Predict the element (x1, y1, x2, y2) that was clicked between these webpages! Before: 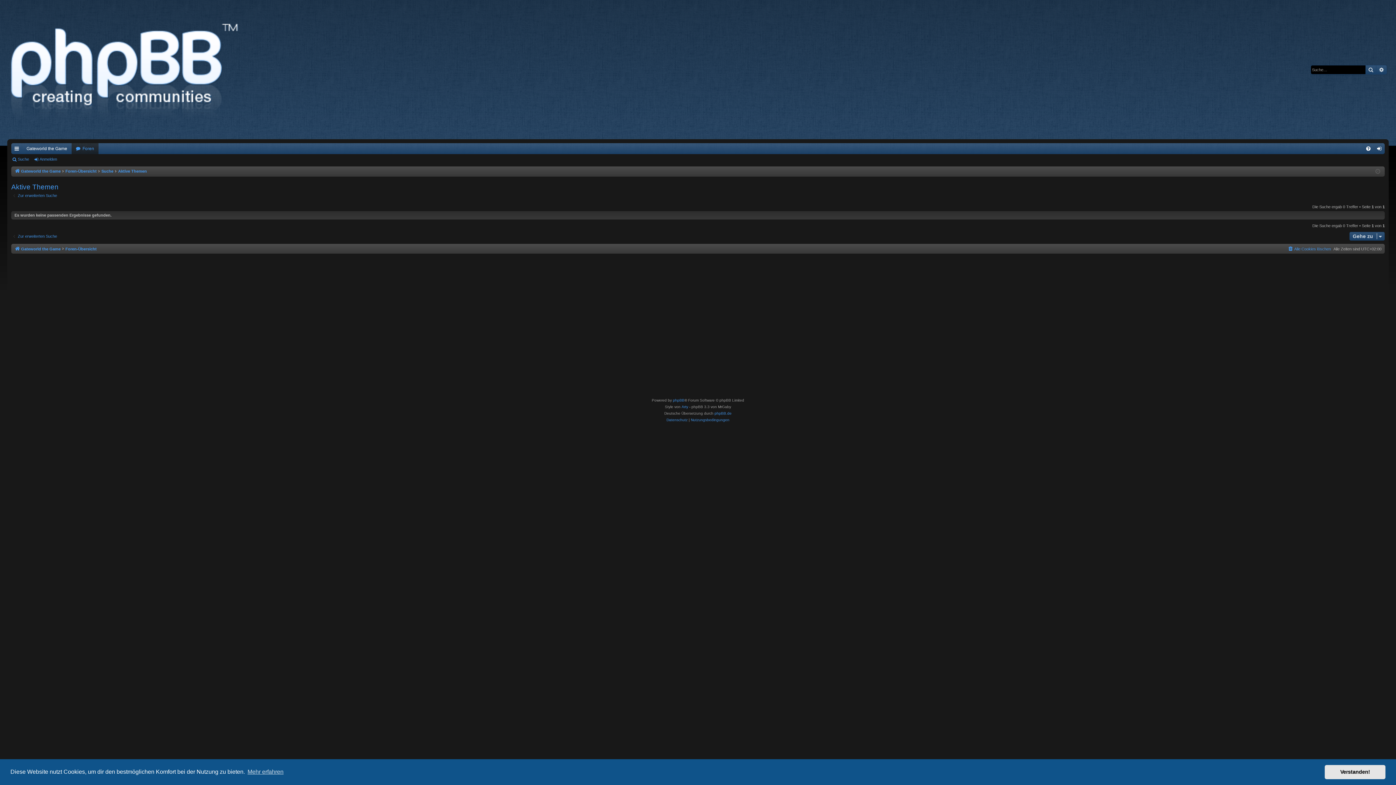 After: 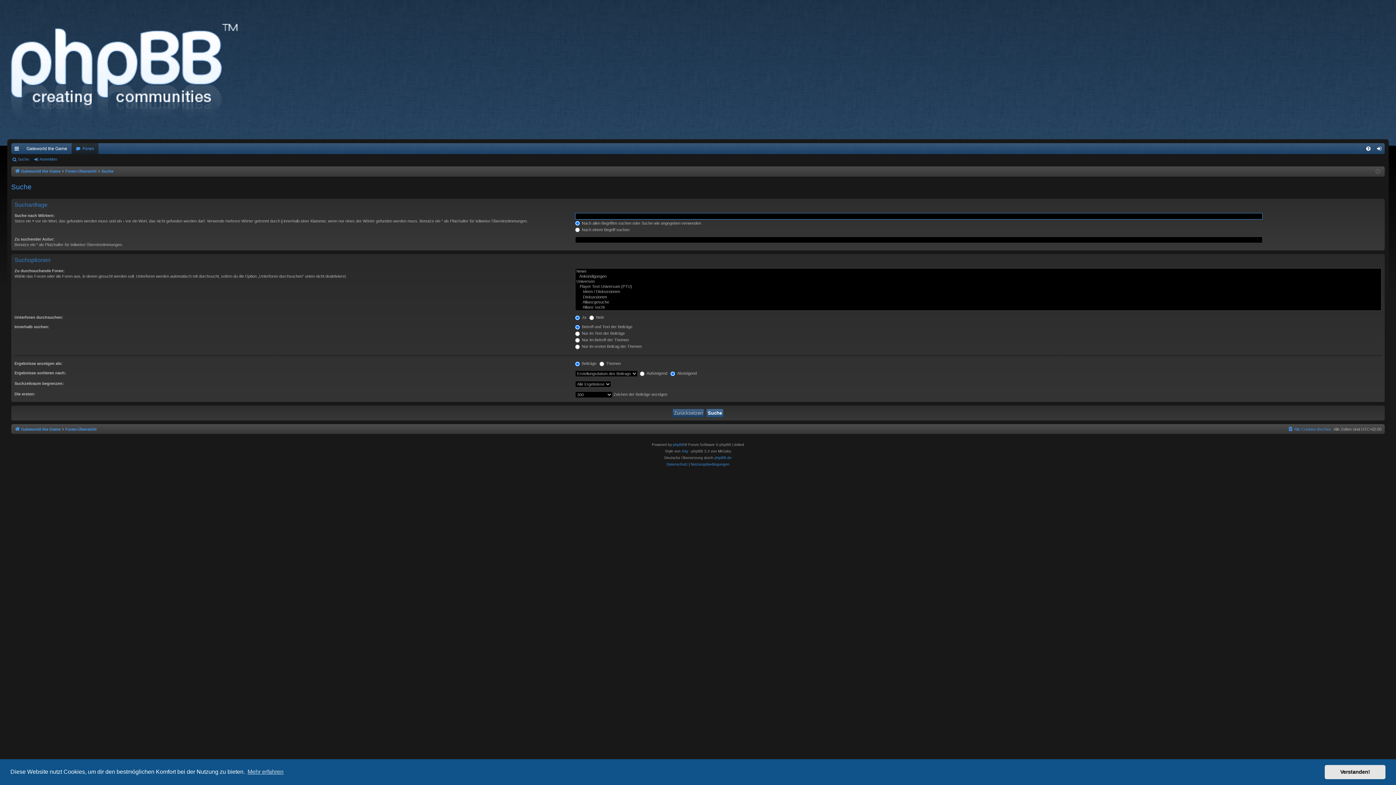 Action: label: Suche bbox: (101, 167, 113, 175)